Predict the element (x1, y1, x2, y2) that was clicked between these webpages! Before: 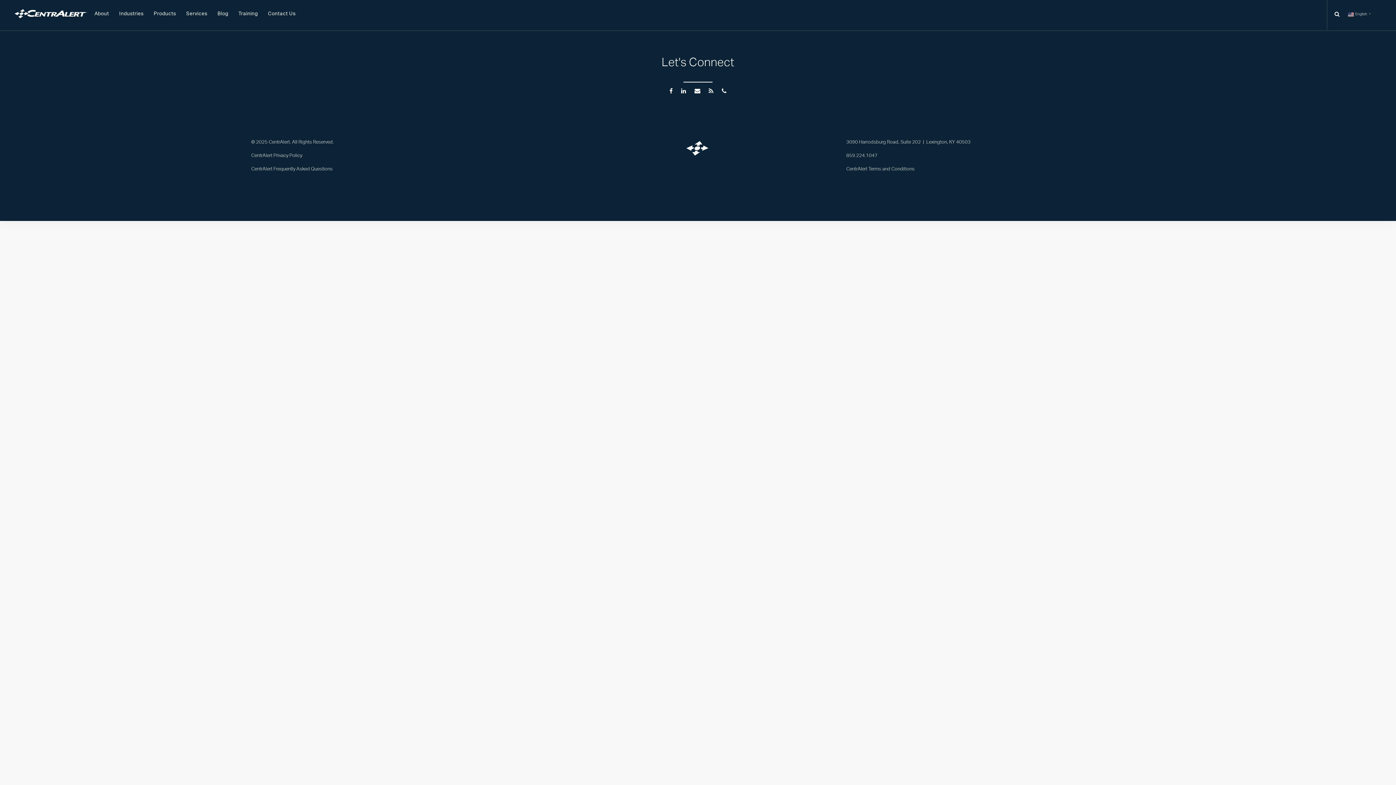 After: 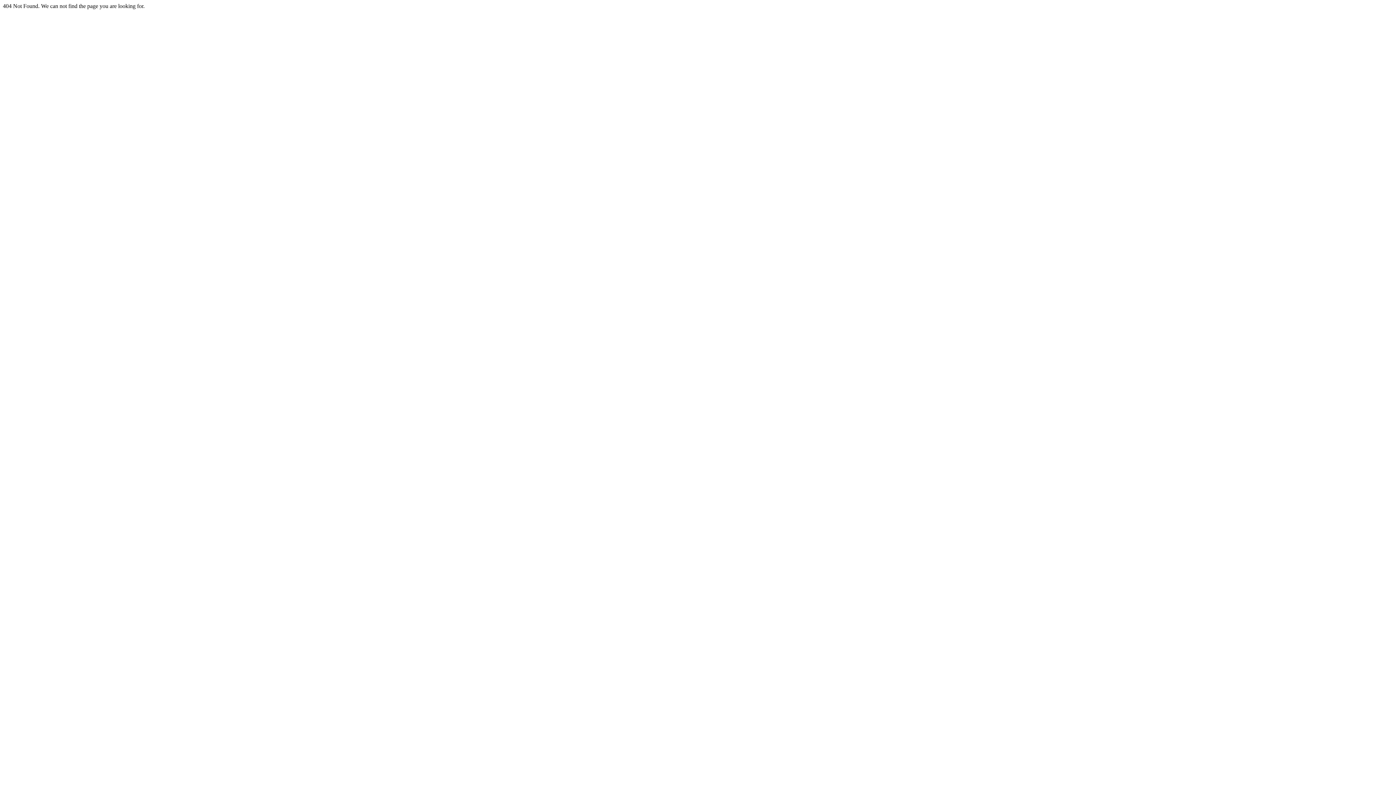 Action: label: Let's Connect bbox: (661, 52, 734, 76)